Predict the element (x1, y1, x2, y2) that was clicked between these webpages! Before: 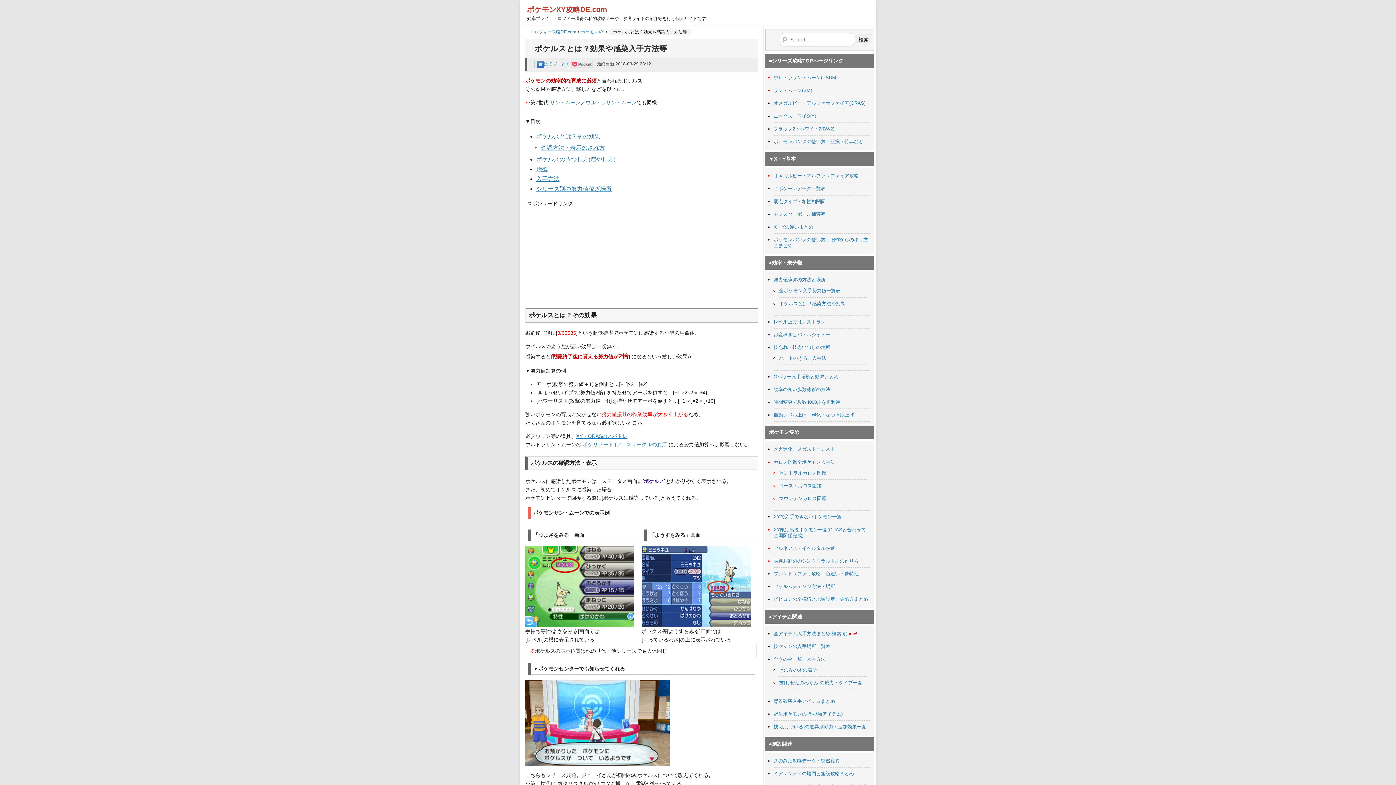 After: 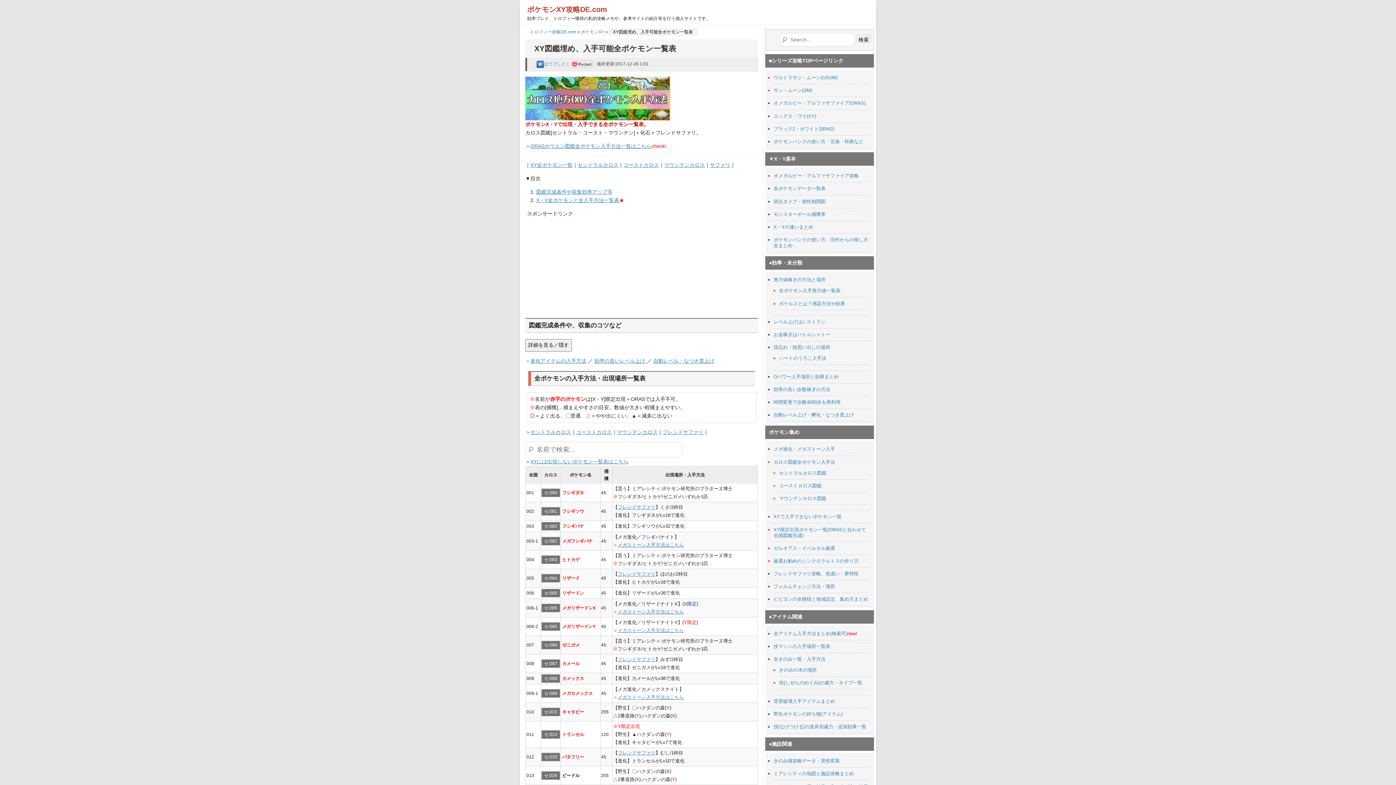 Action: label: カロス図鑑全ポケモン入手法 bbox: (773, 459, 835, 464)